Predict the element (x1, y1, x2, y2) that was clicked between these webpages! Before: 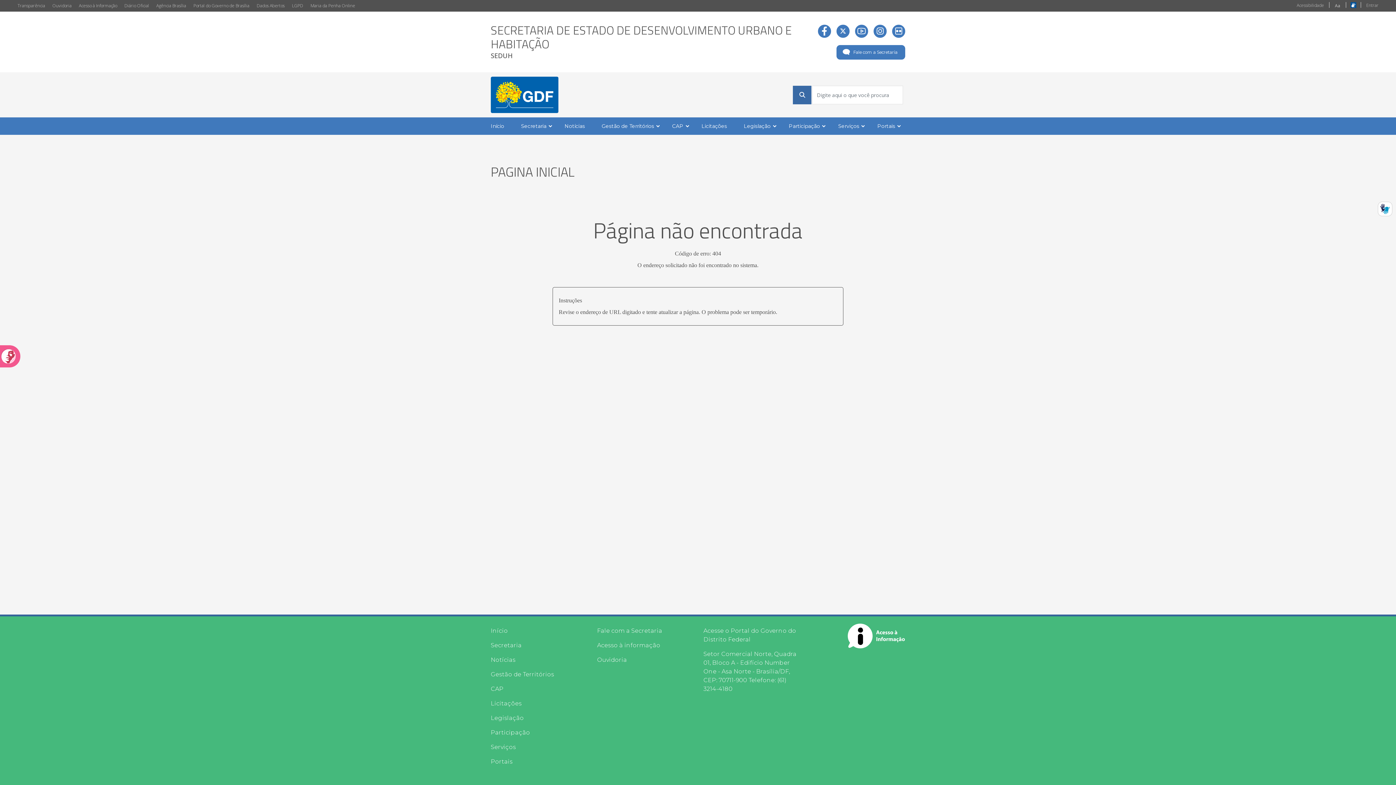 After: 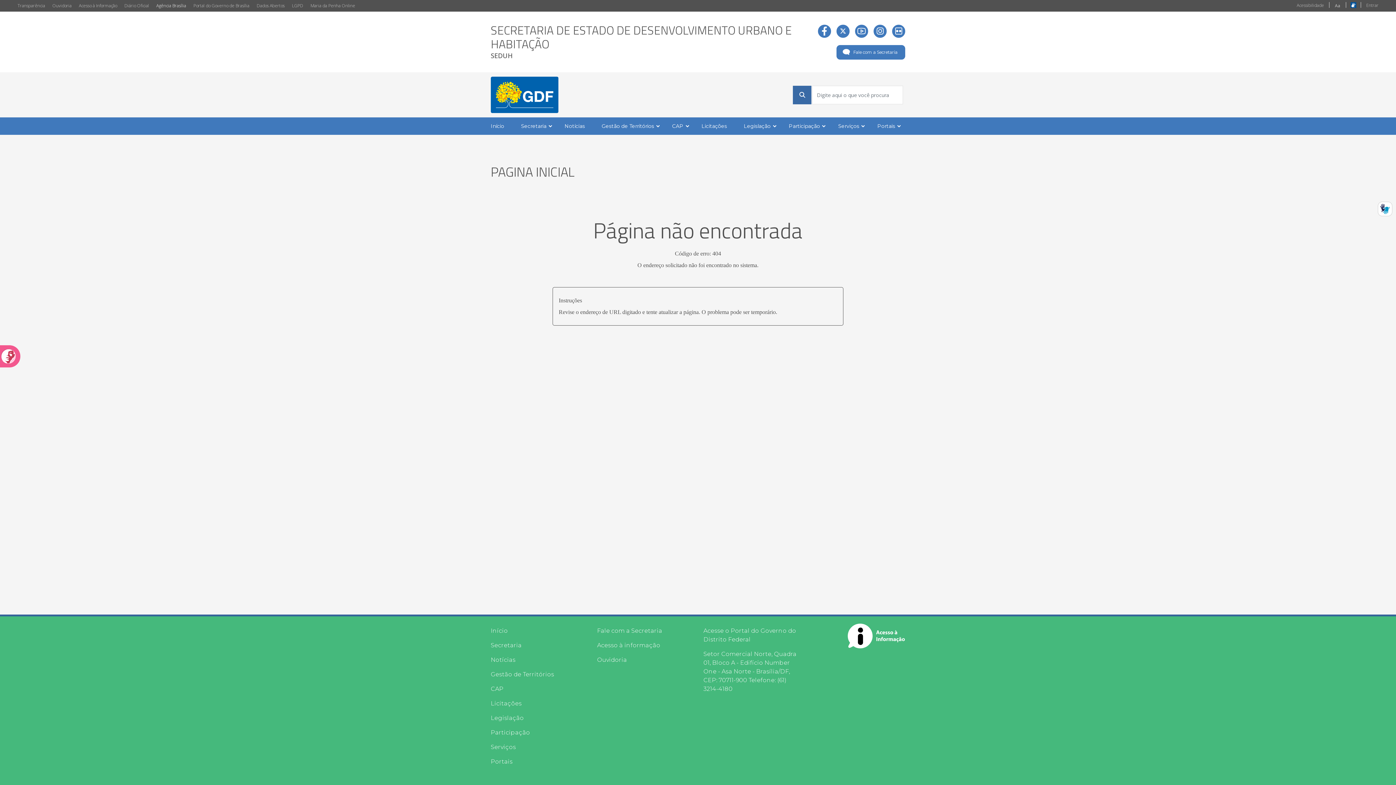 Action: bbox: (152, 0, 189, 11) label: Agência Brasília